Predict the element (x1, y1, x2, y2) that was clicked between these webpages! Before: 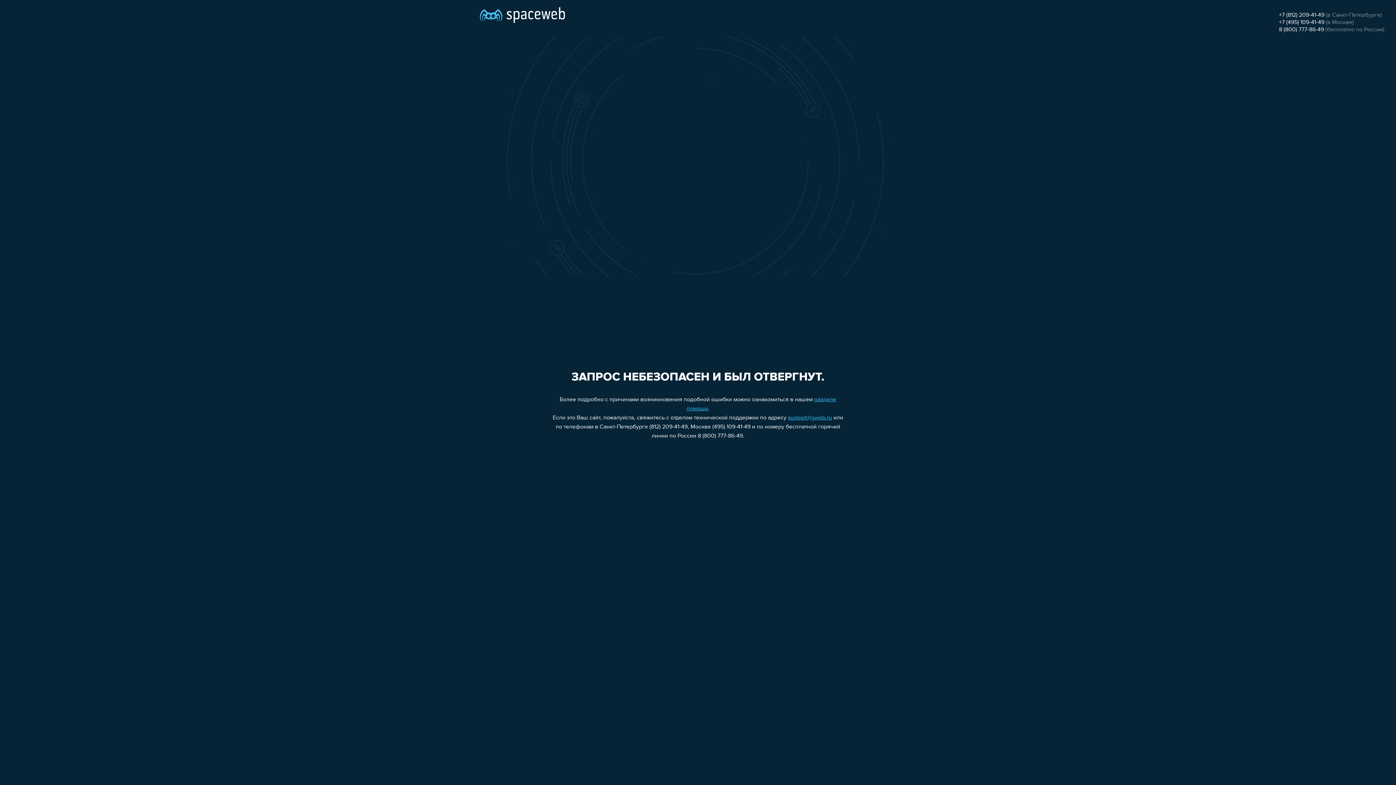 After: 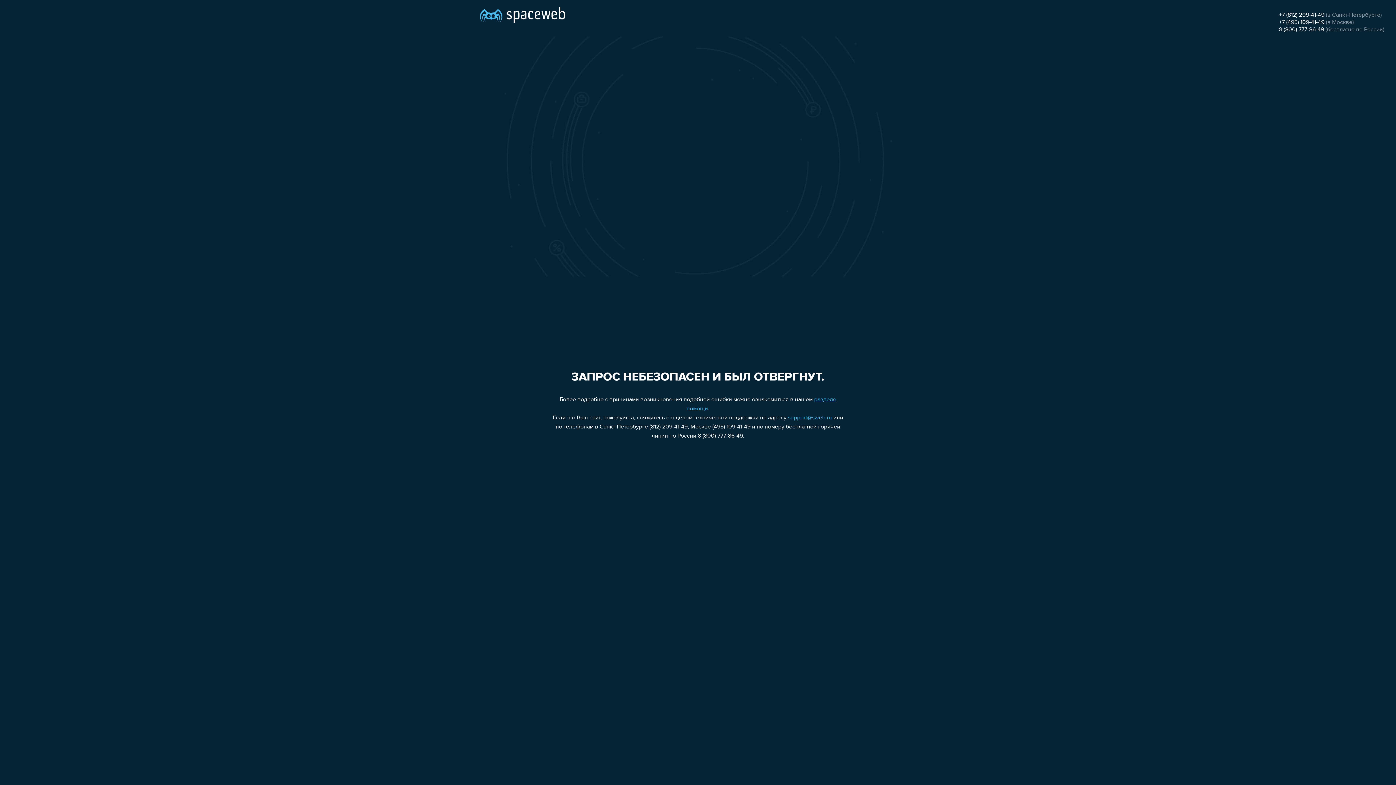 Action: bbox: (1279, 12, 1324, 18) label: +7 (812) 209-41-49